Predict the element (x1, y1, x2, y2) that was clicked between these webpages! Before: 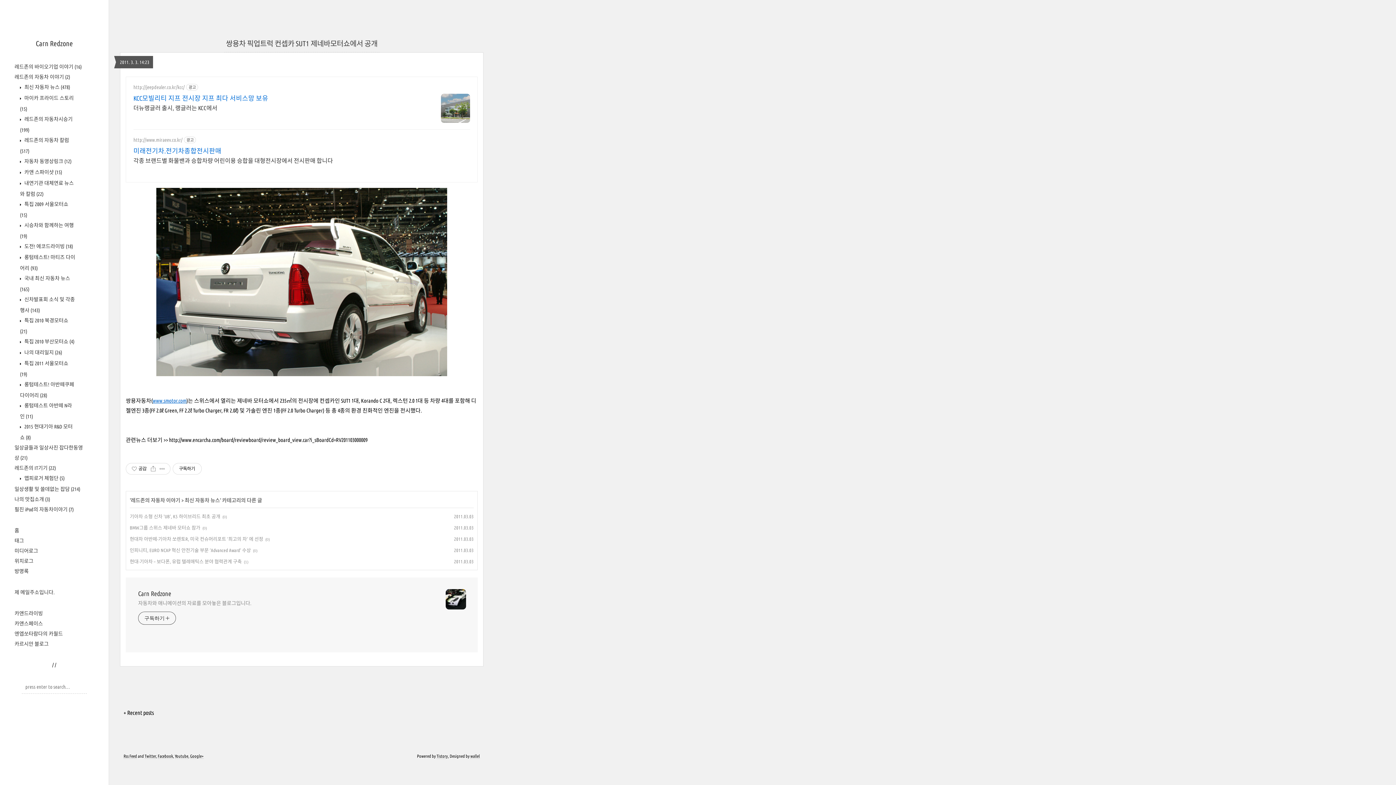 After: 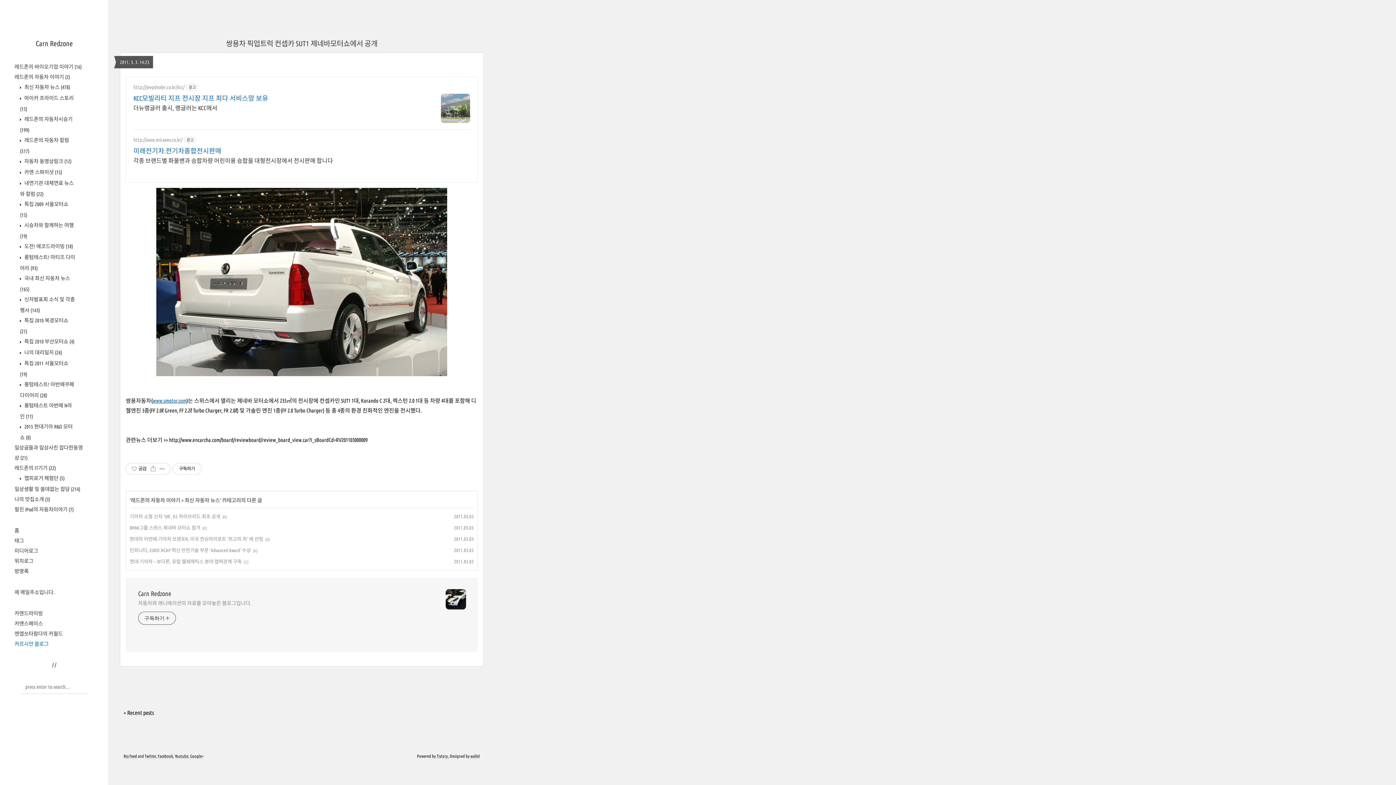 Action: label: 카르시안 블로그 bbox: (14, 641, 48, 647)